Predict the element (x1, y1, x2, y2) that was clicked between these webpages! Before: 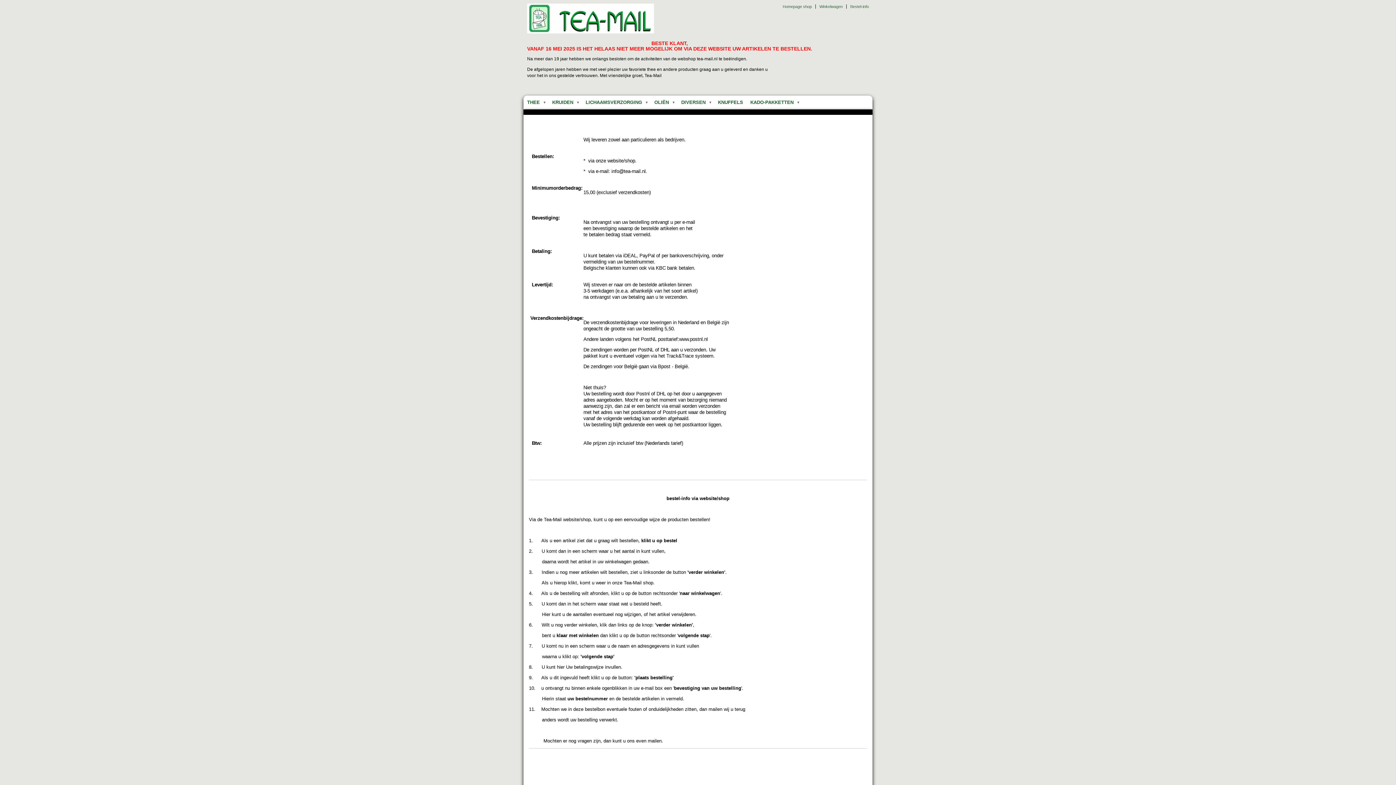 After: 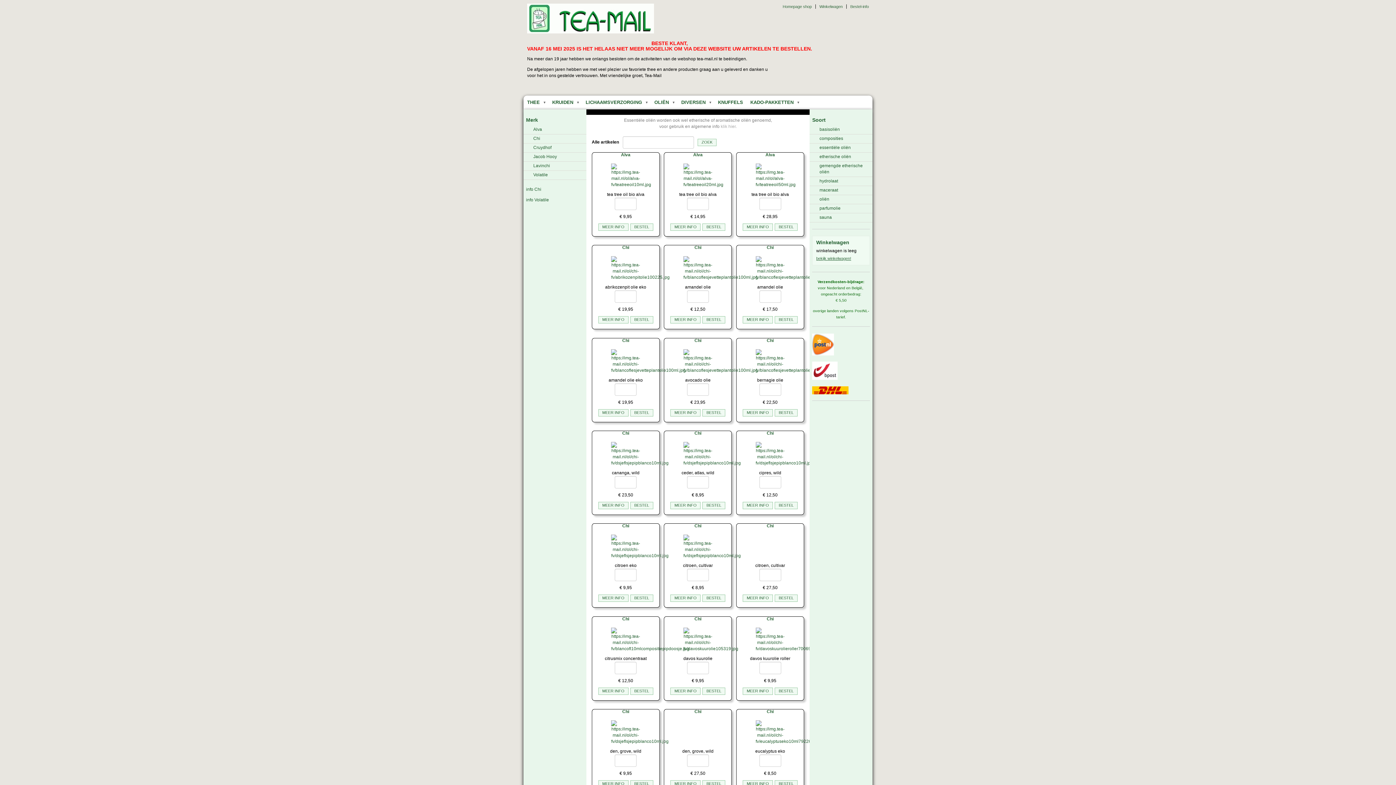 Action: label: OLIËN bbox: (650, 95, 677, 109)